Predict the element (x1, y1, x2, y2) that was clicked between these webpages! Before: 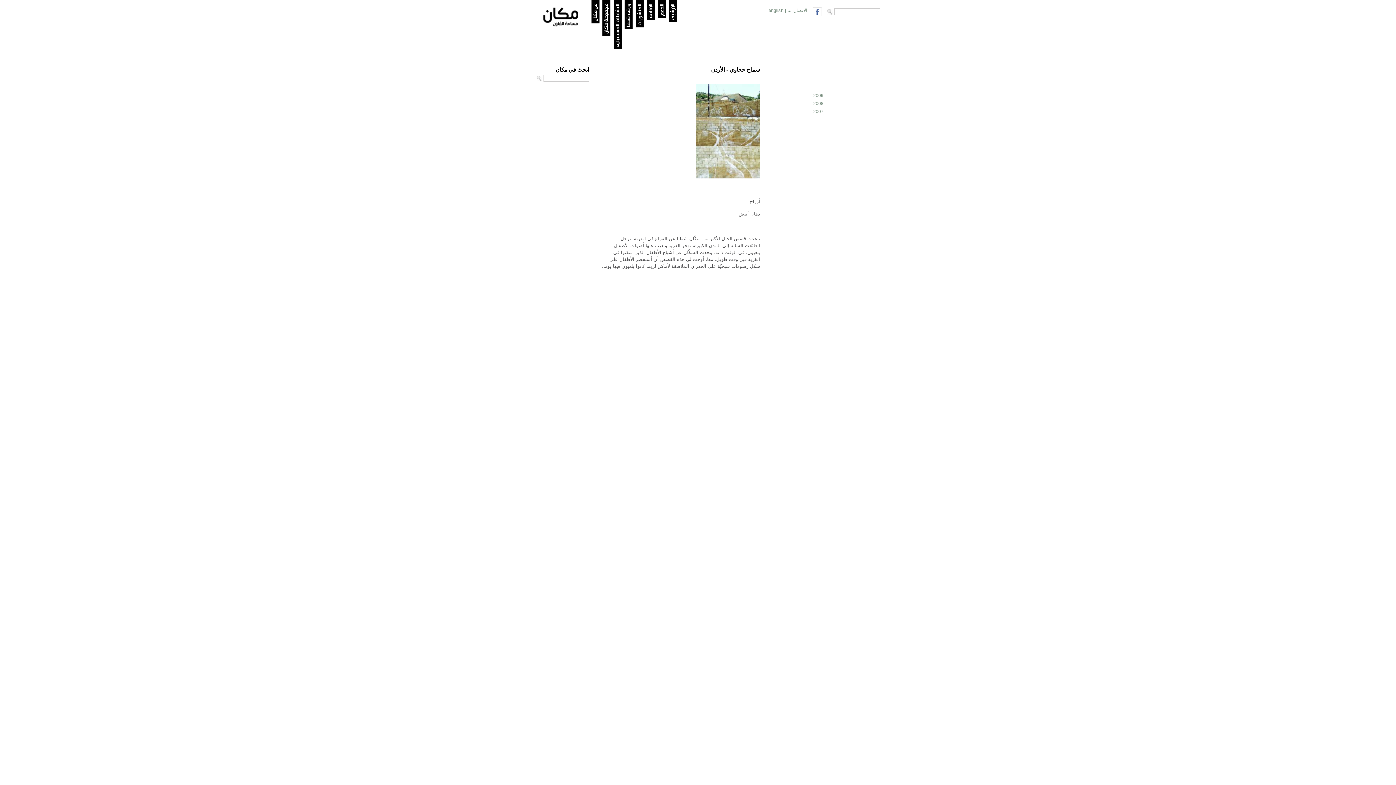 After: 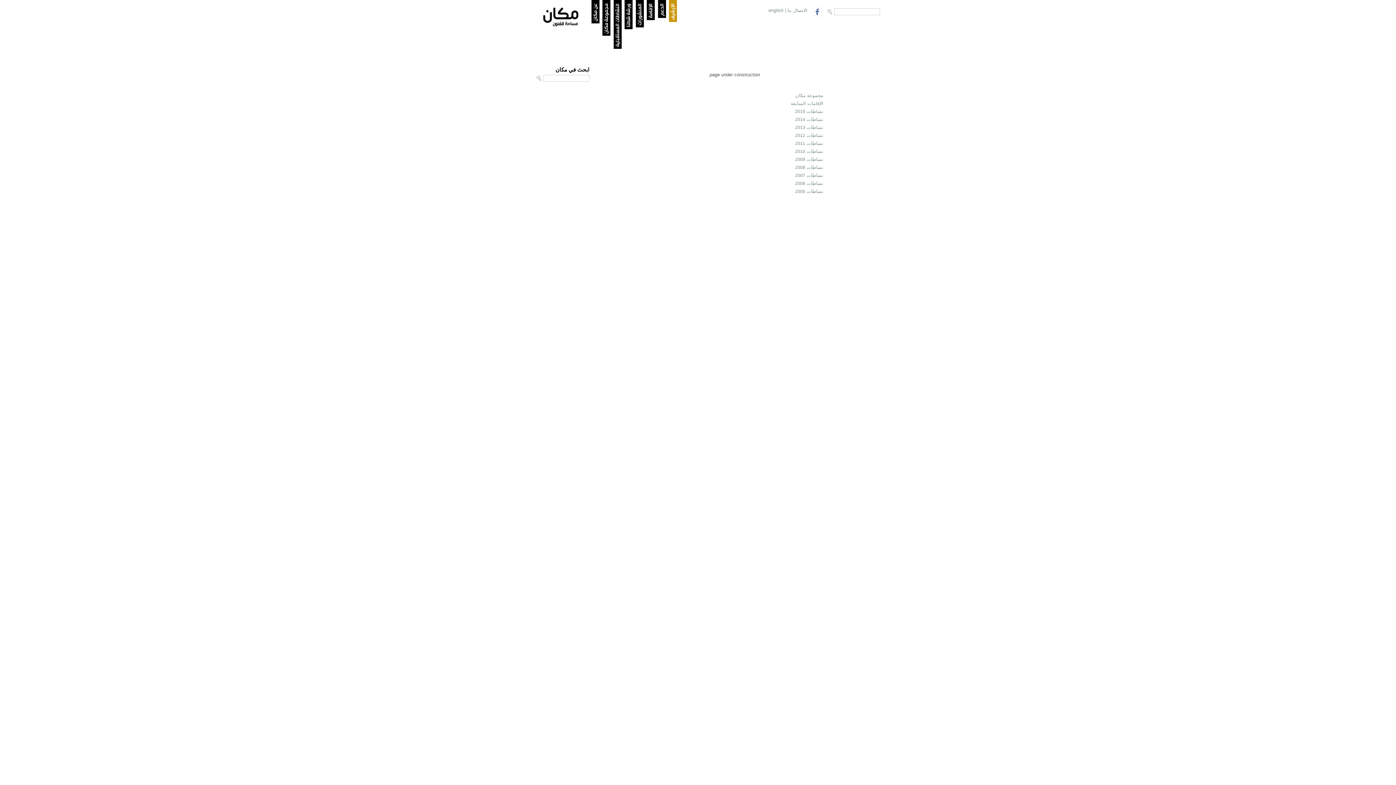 Action: label: الارشيف bbox: (669, 0, 677, 22)